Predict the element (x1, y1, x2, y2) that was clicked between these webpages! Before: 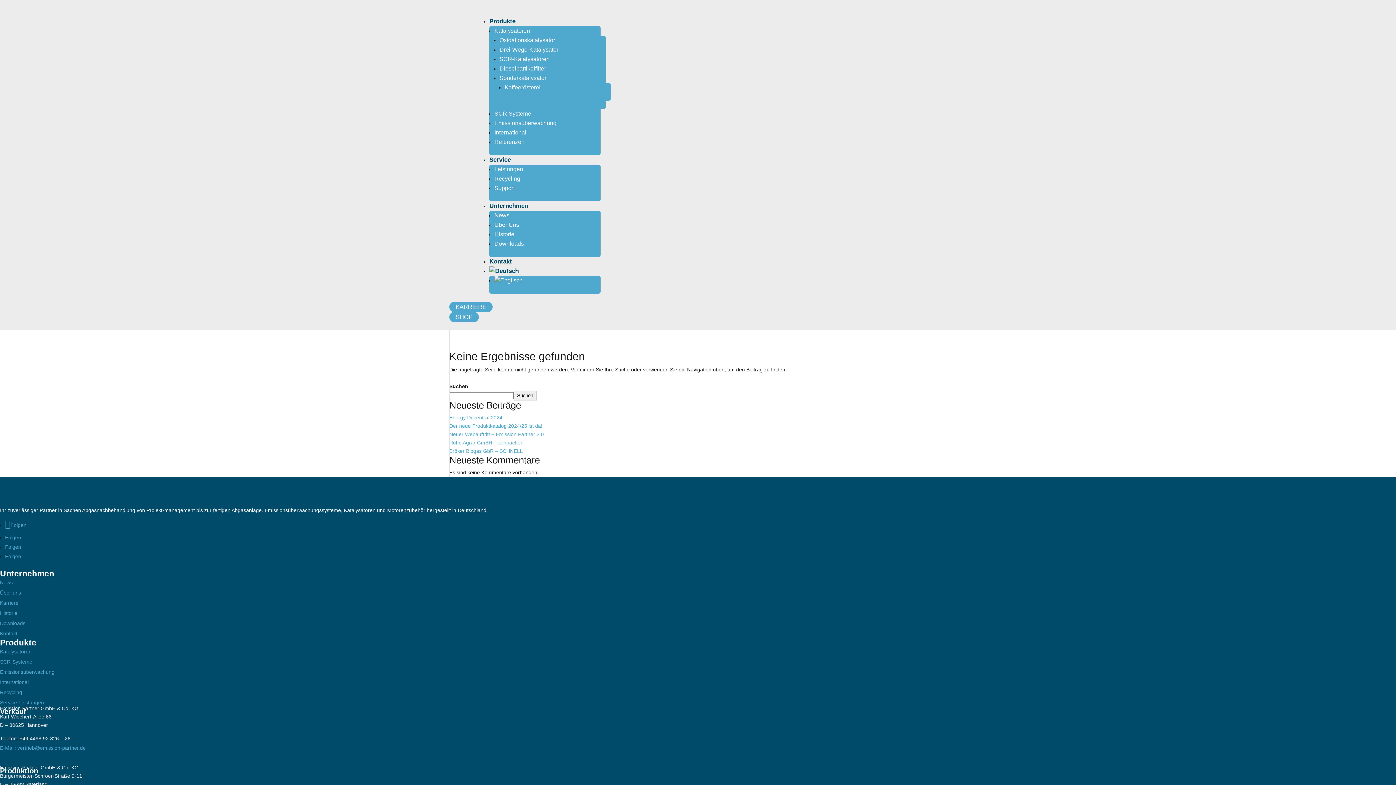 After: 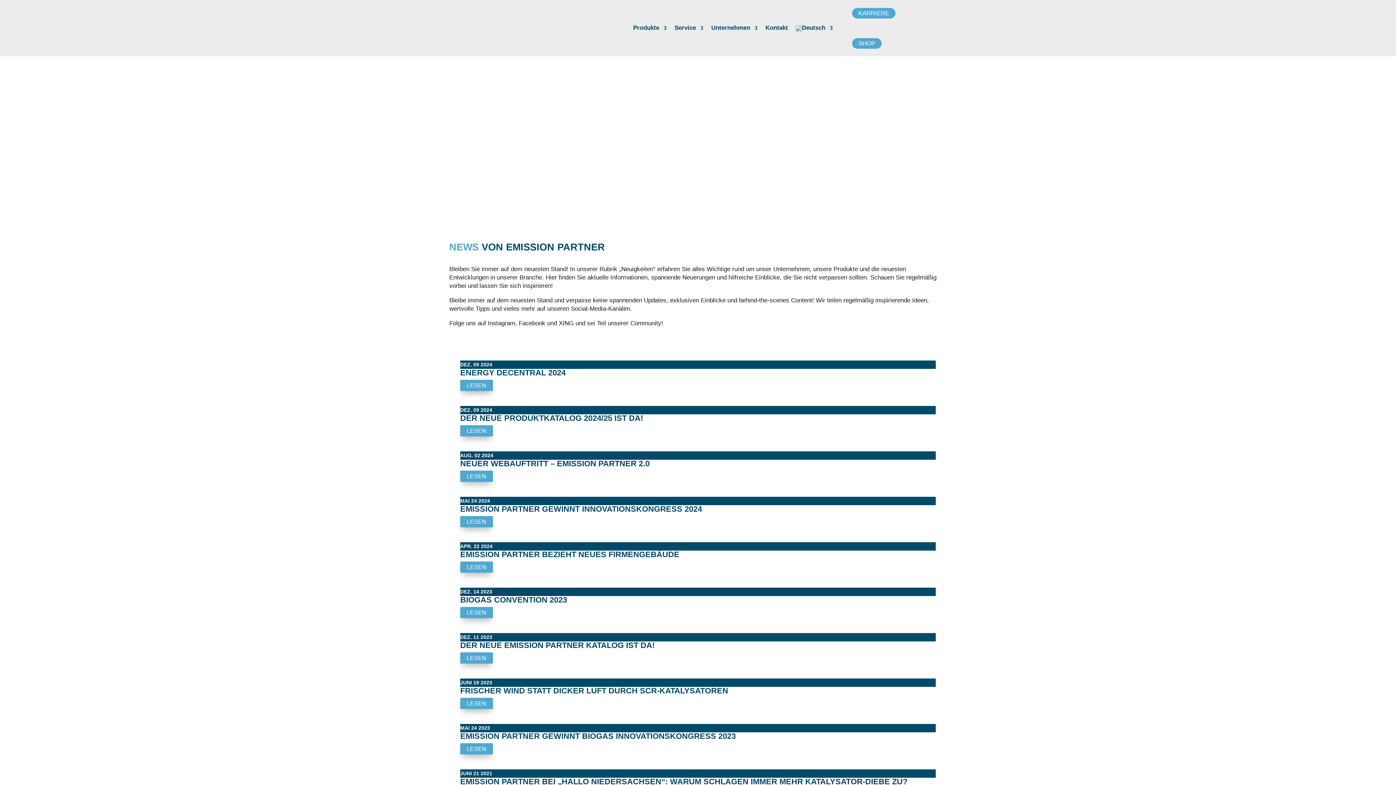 Action: bbox: (494, 212, 509, 218) label: News